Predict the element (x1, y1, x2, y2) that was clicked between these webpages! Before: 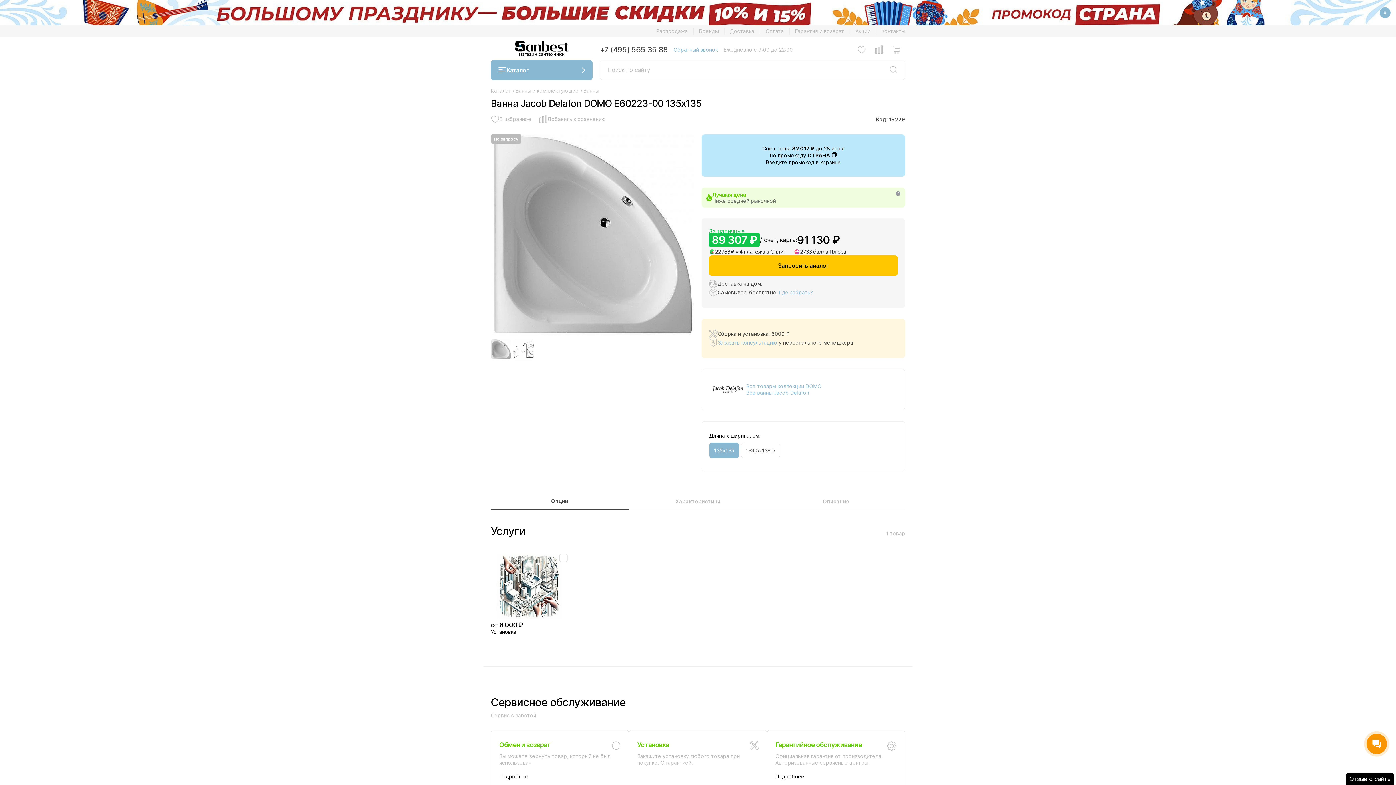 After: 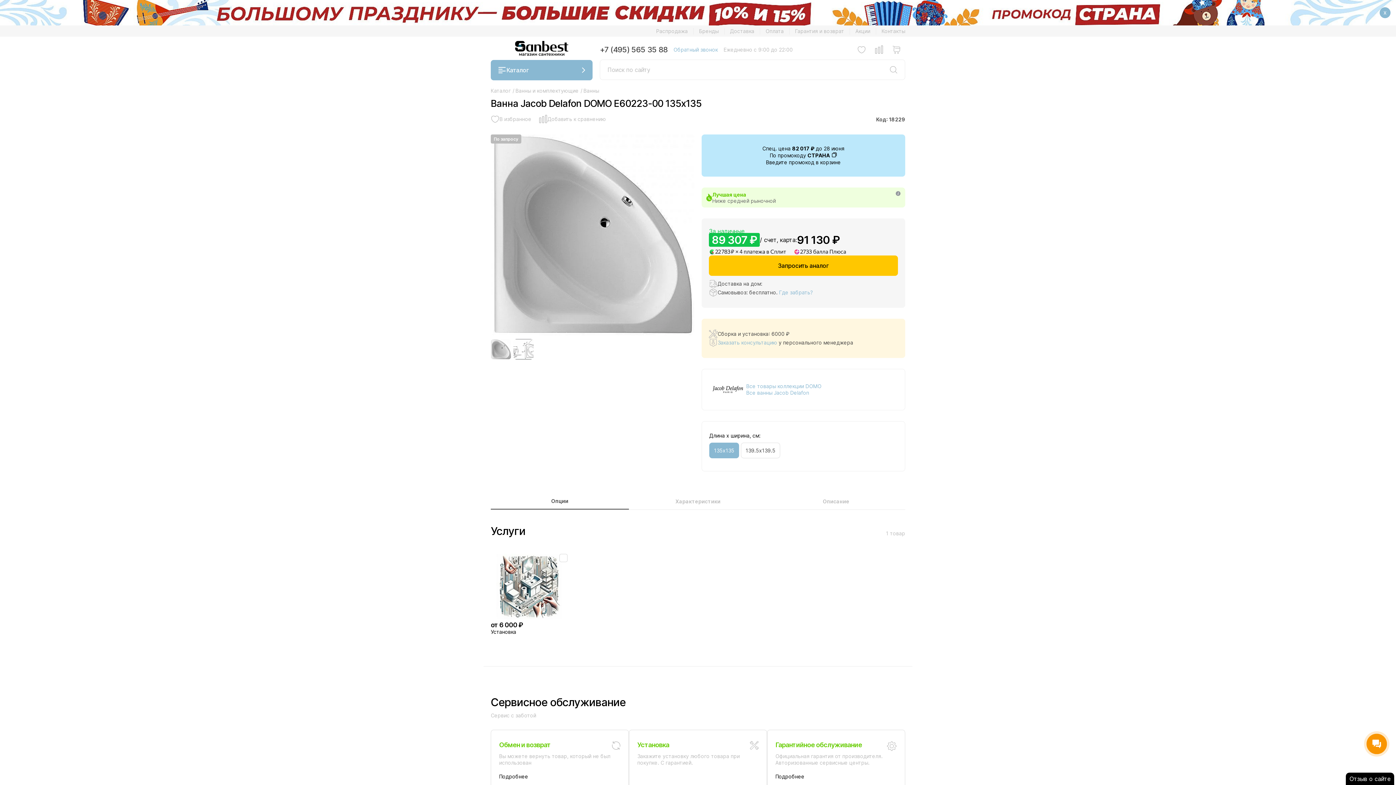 Action: label: +7 (495) 565 35 88 bbox: (600, 45, 667, 54)